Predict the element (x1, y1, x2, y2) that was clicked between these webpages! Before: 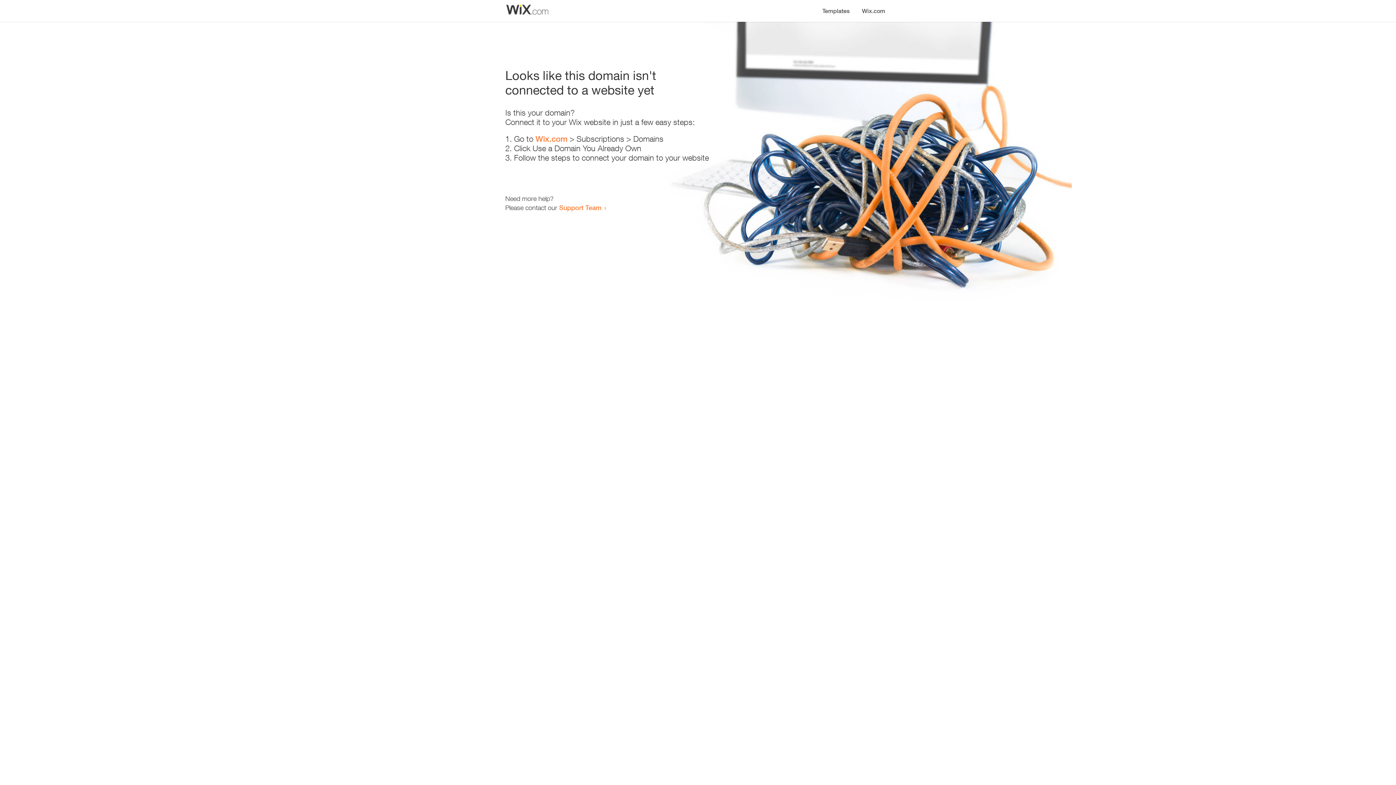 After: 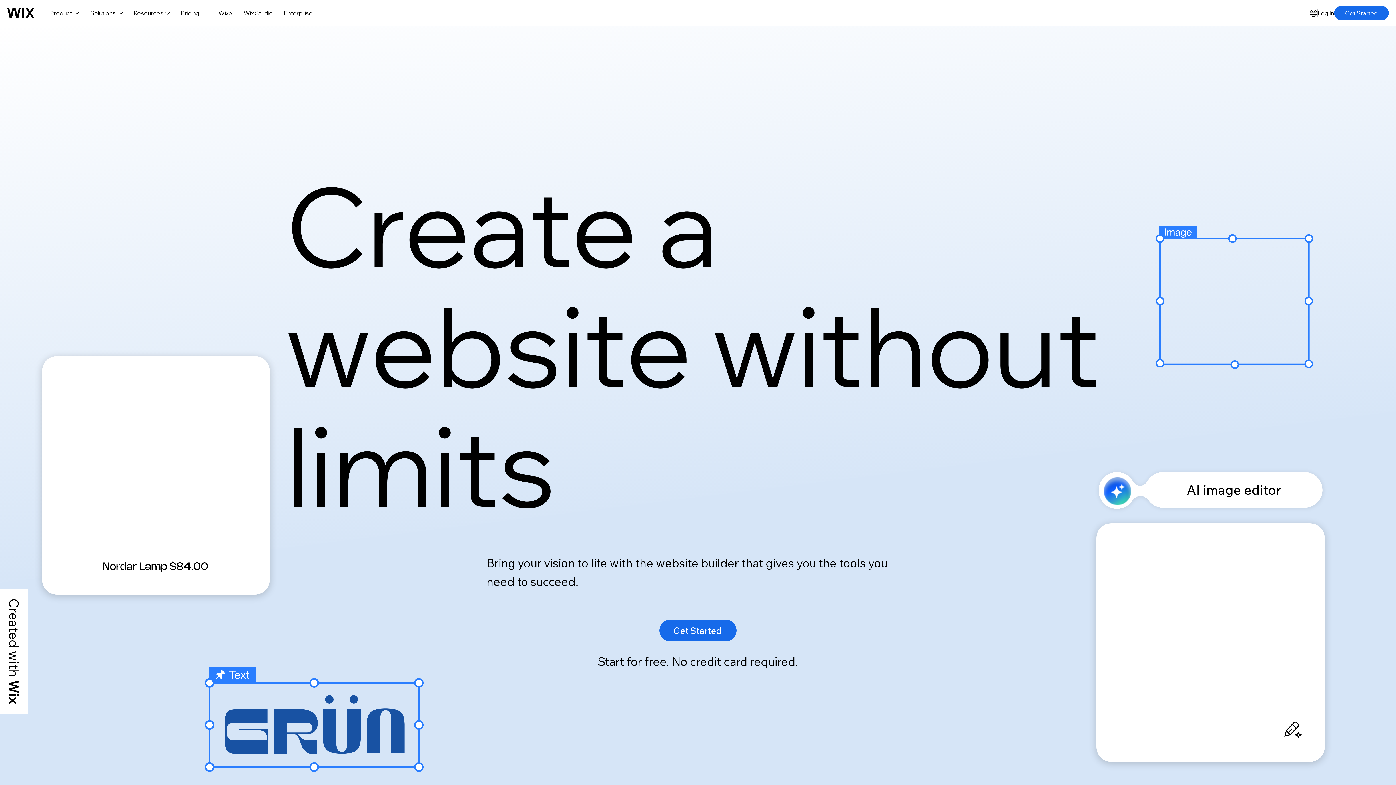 Action: bbox: (535, 134, 567, 143) label: Wix.com